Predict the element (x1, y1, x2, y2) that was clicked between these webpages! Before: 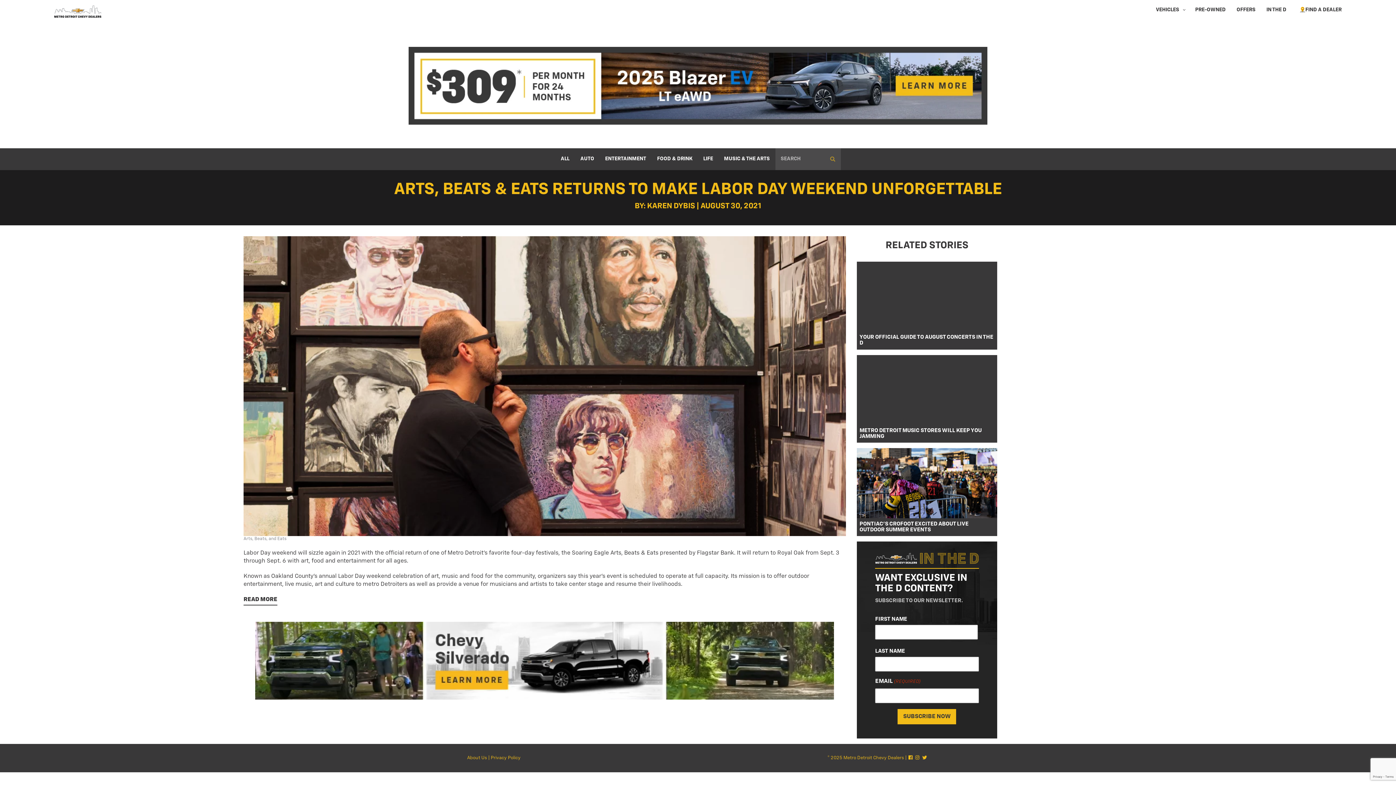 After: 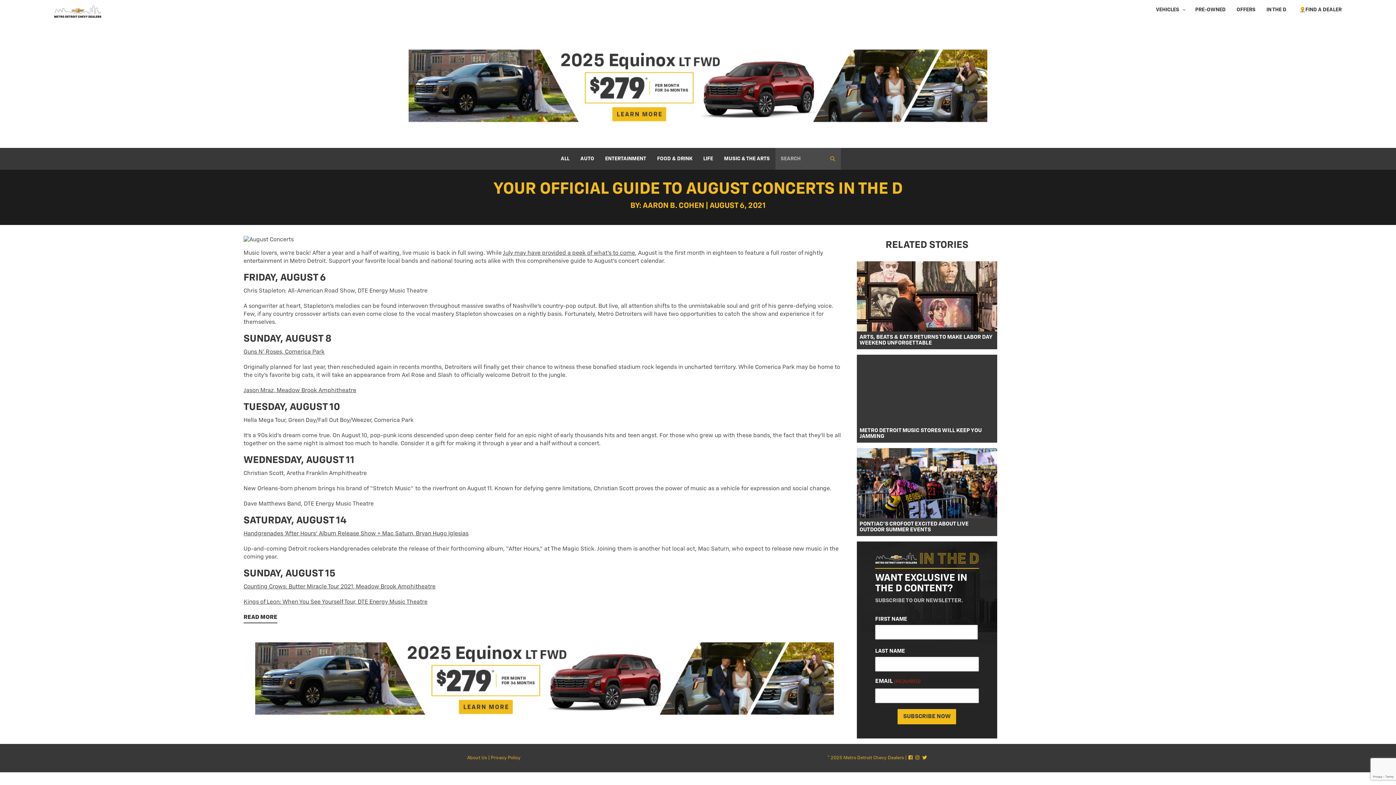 Action: label: YOUR OFFICIAL GUIDE TO AUGUST CONCERTS IN THE D bbox: (856, 261, 997, 346)